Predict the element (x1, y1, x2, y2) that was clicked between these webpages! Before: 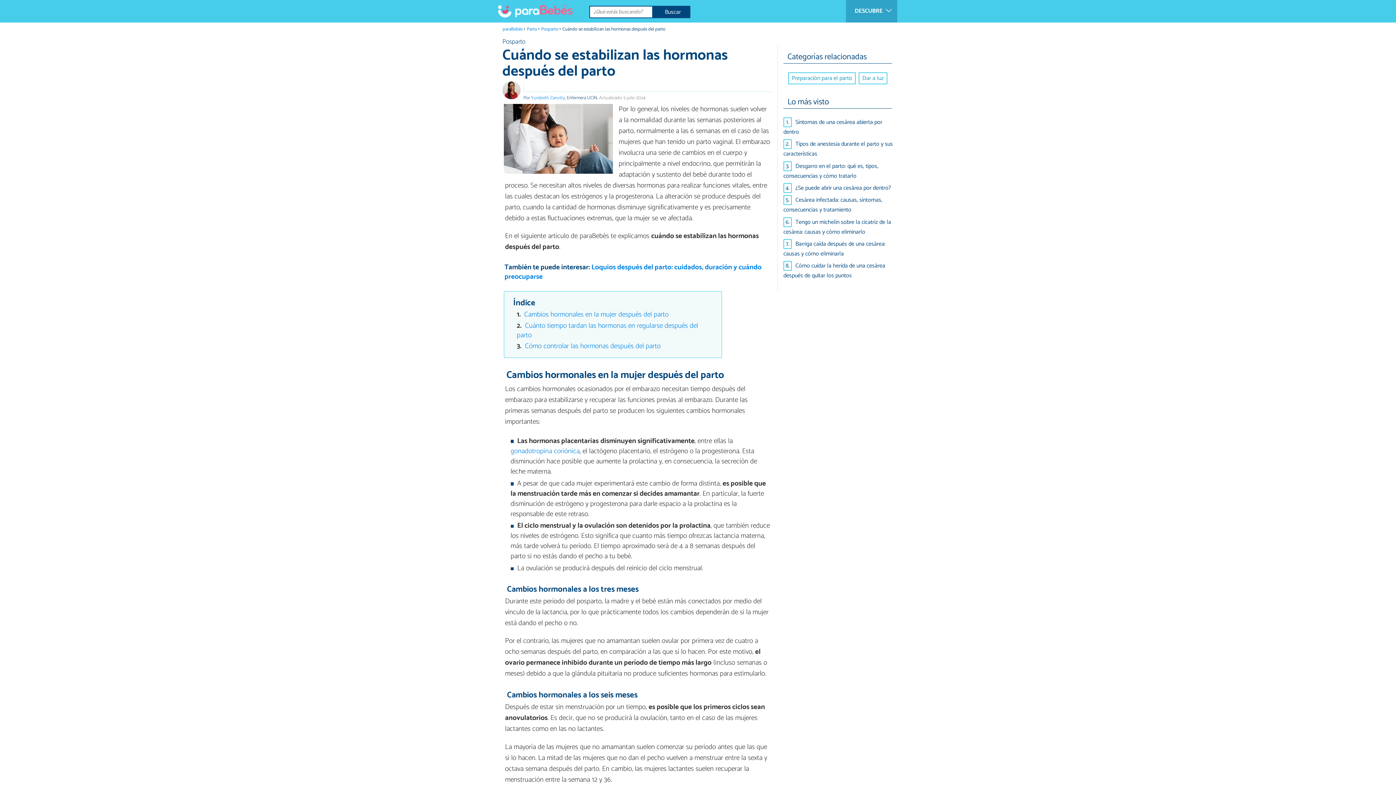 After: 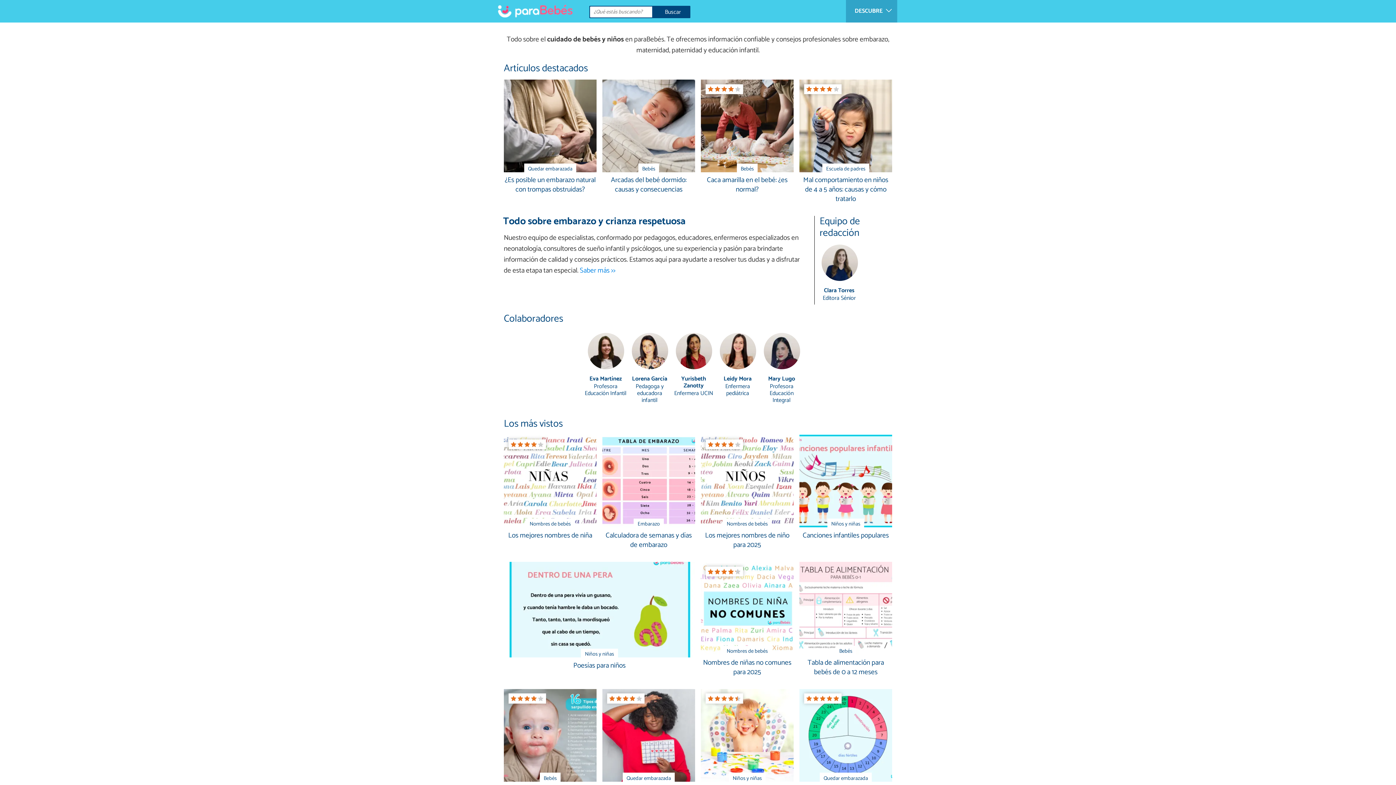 Action: bbox: (502, 25, 522, 32) label: paraBebés